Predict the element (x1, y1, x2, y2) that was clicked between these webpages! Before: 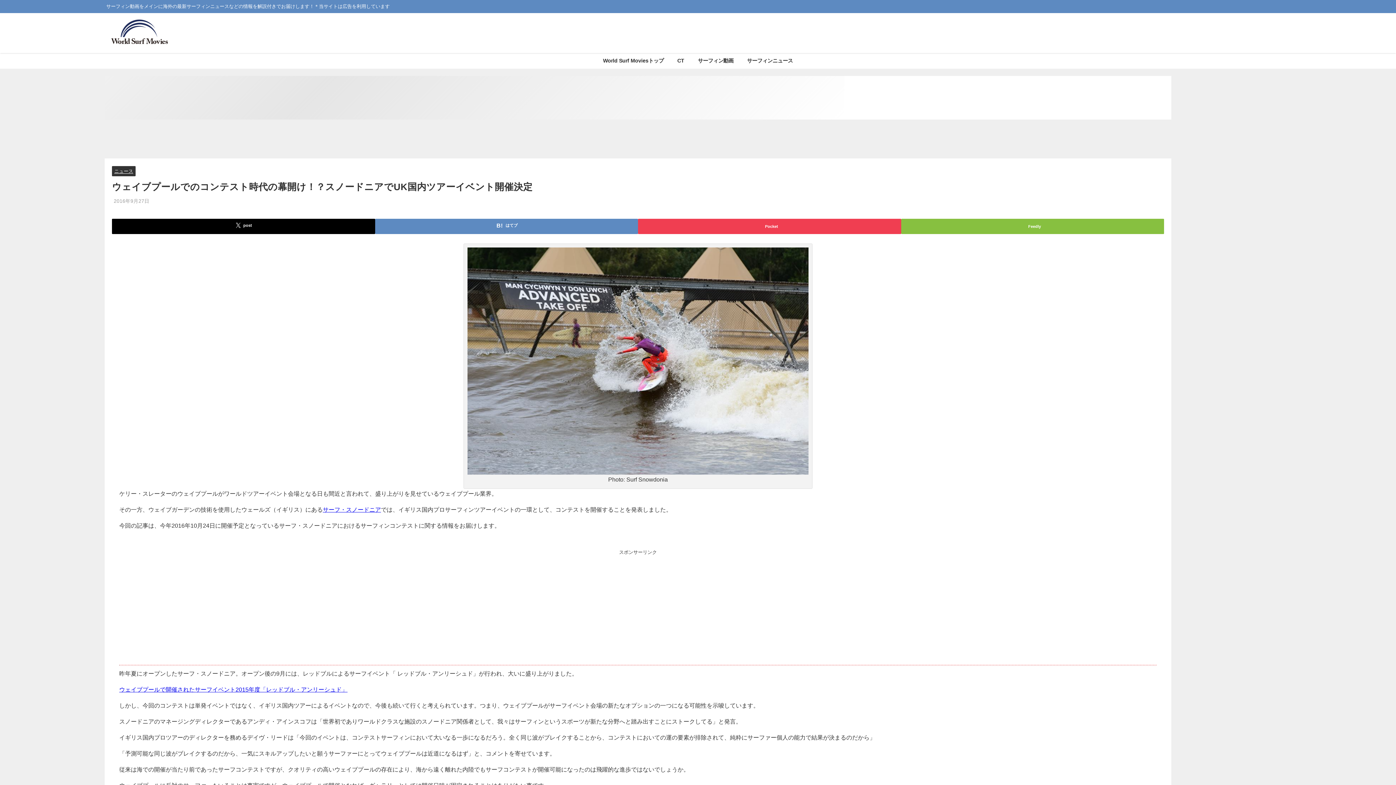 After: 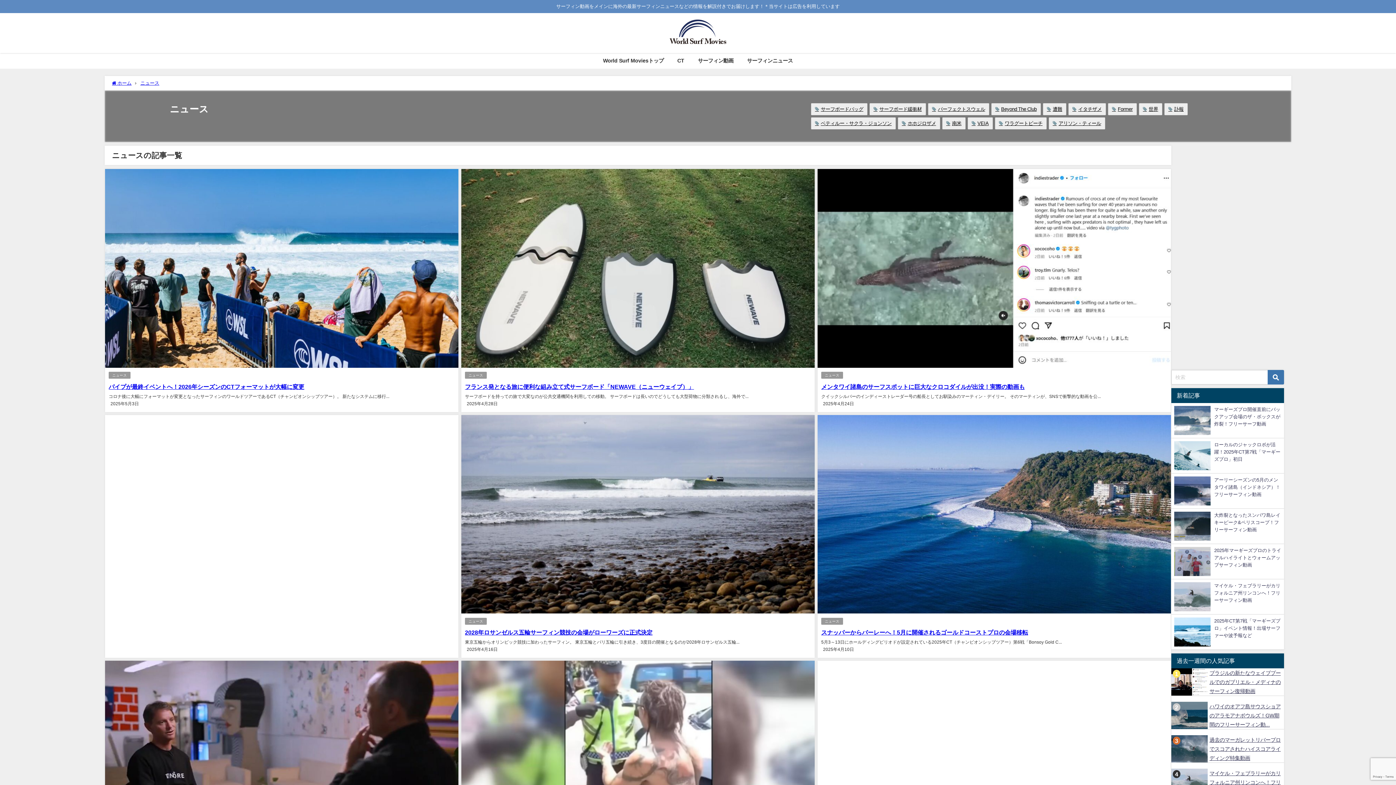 Action: label: ニュース bbox: (114, 168, 133, 173)